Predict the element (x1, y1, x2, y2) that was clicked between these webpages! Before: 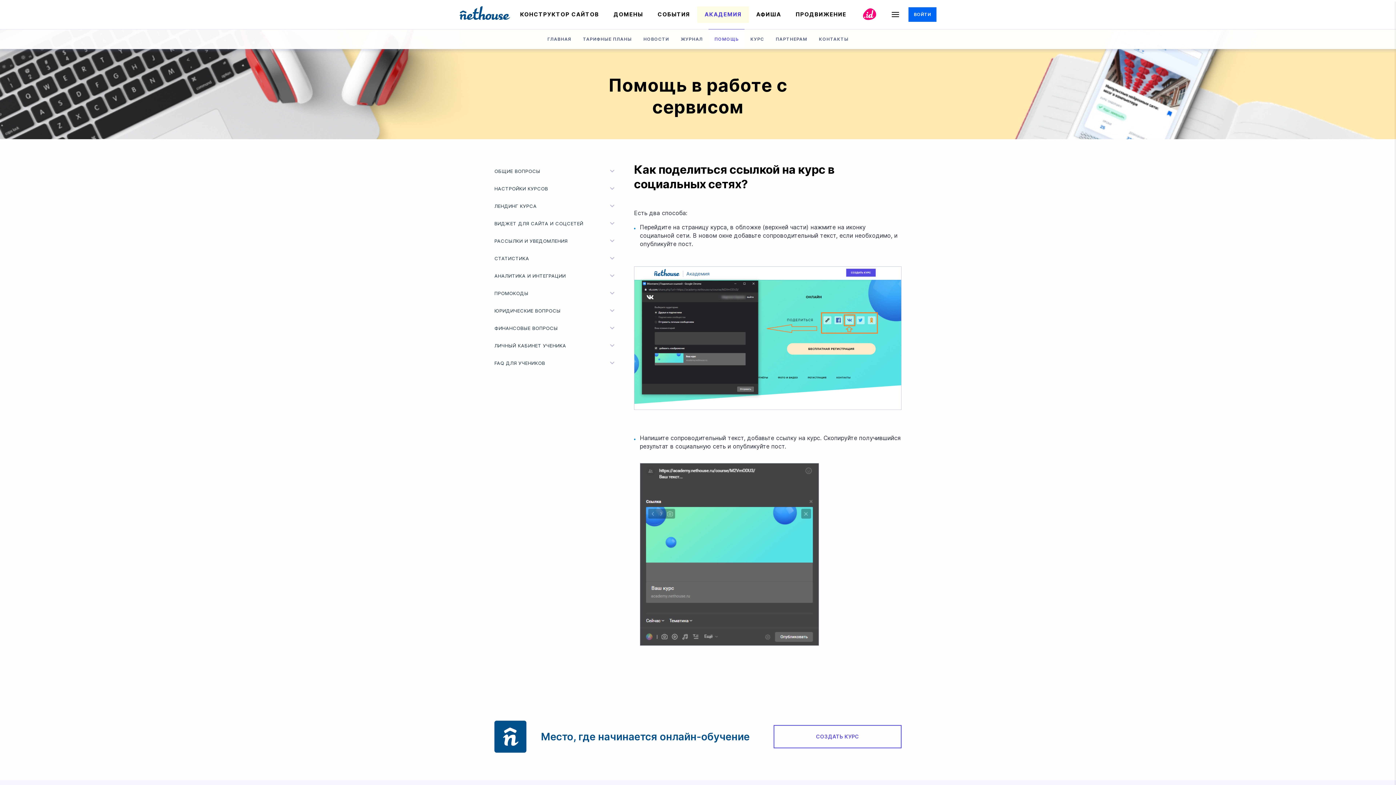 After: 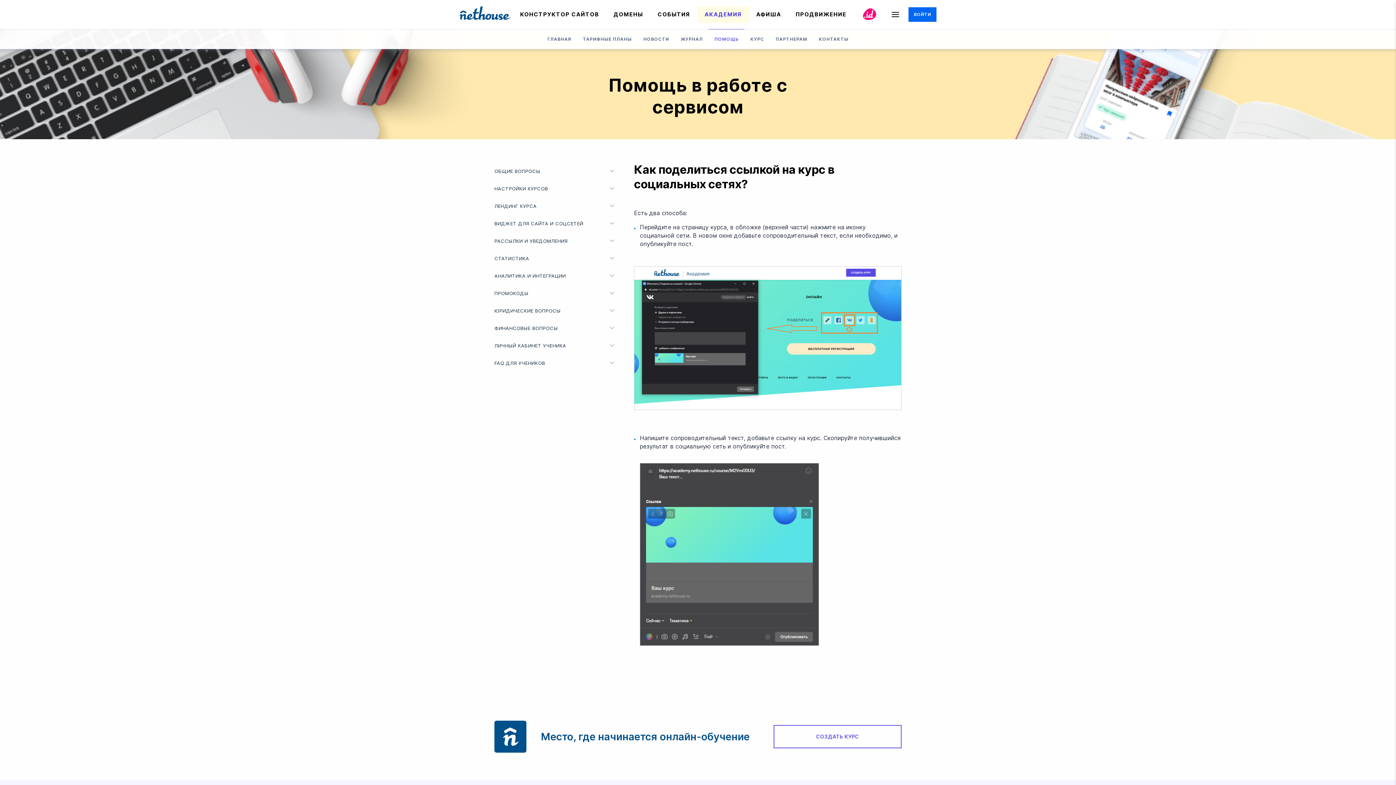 Action: label: ФИНАНСОВЫЕ ВОПРОСЫ bbox: (494, 319, 622, 337)